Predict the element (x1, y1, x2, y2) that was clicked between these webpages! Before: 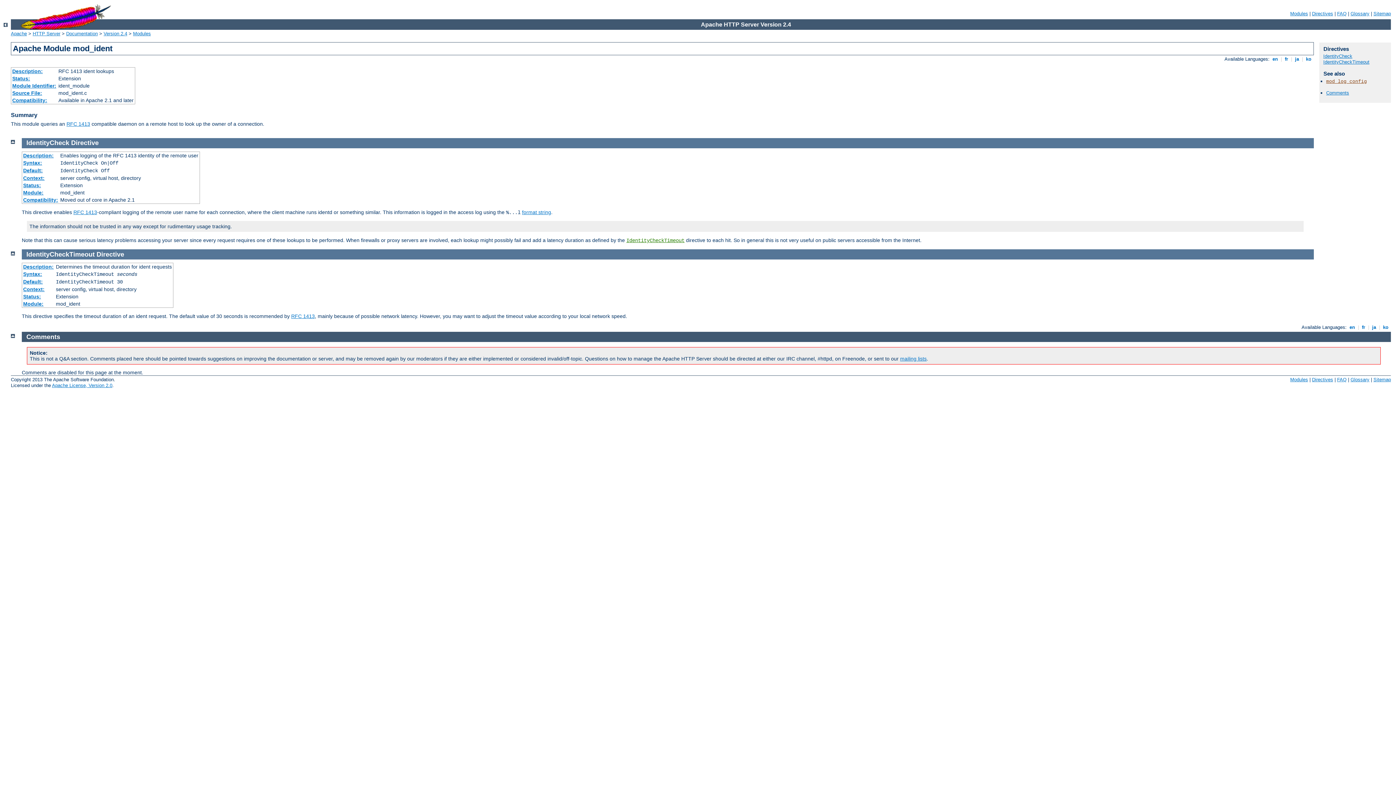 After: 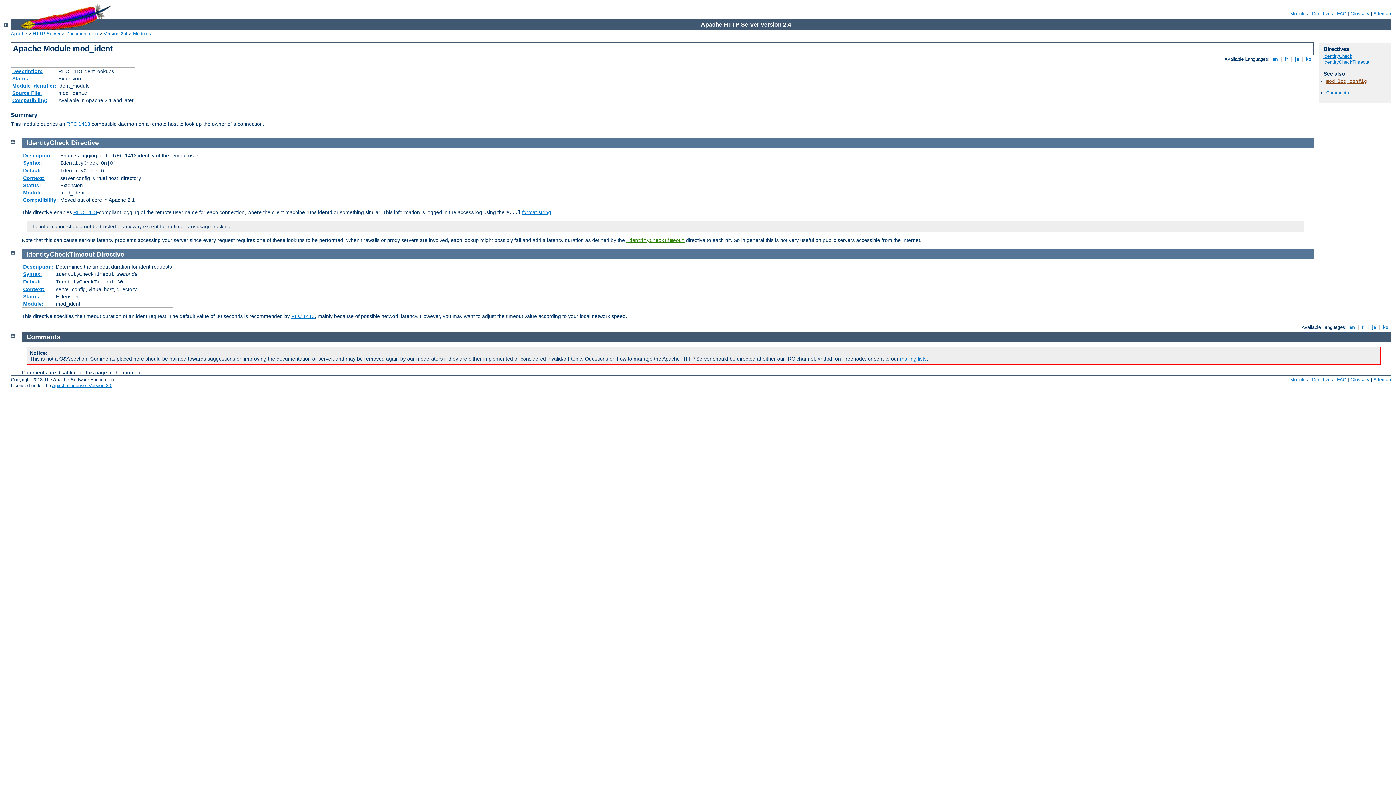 Action: bbox: (1271, 56, 1279, 61) label:  en 